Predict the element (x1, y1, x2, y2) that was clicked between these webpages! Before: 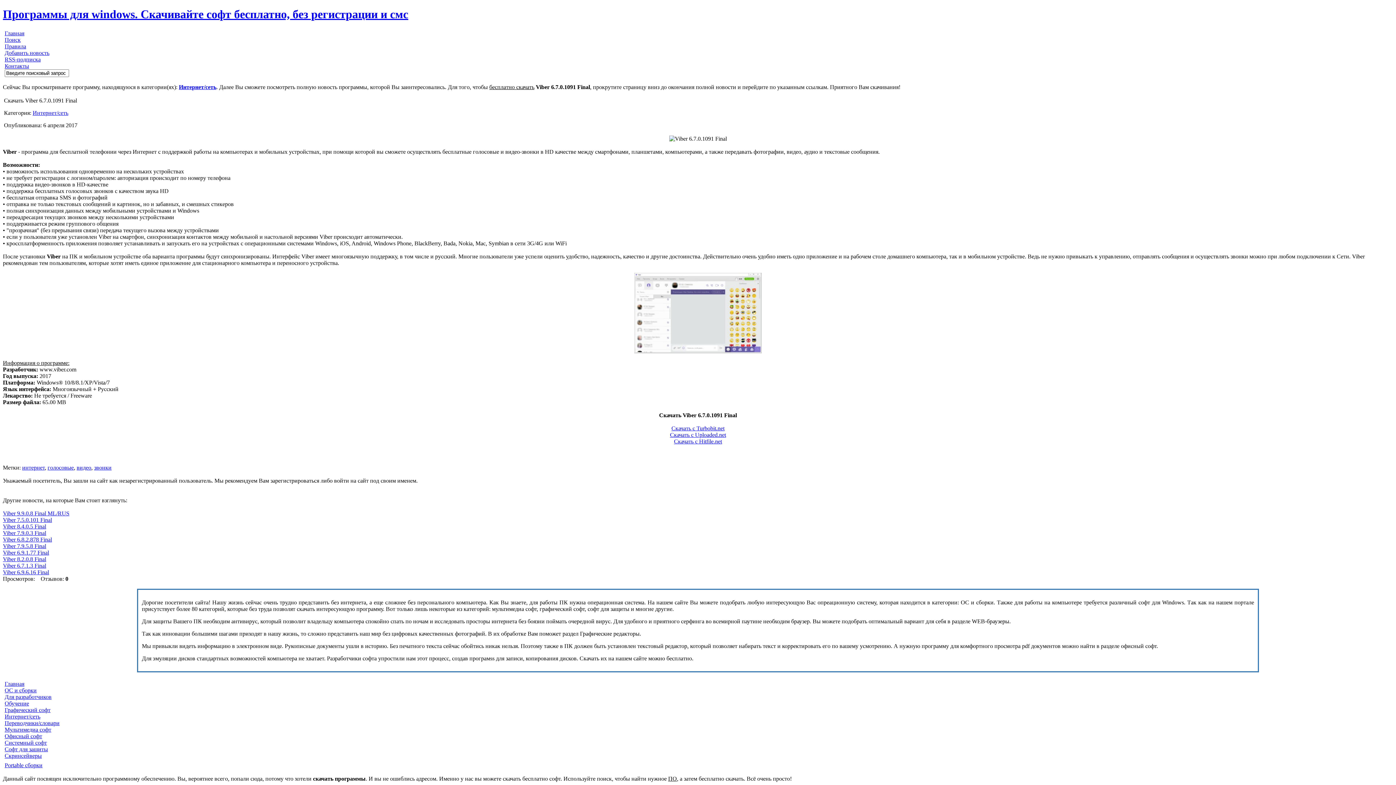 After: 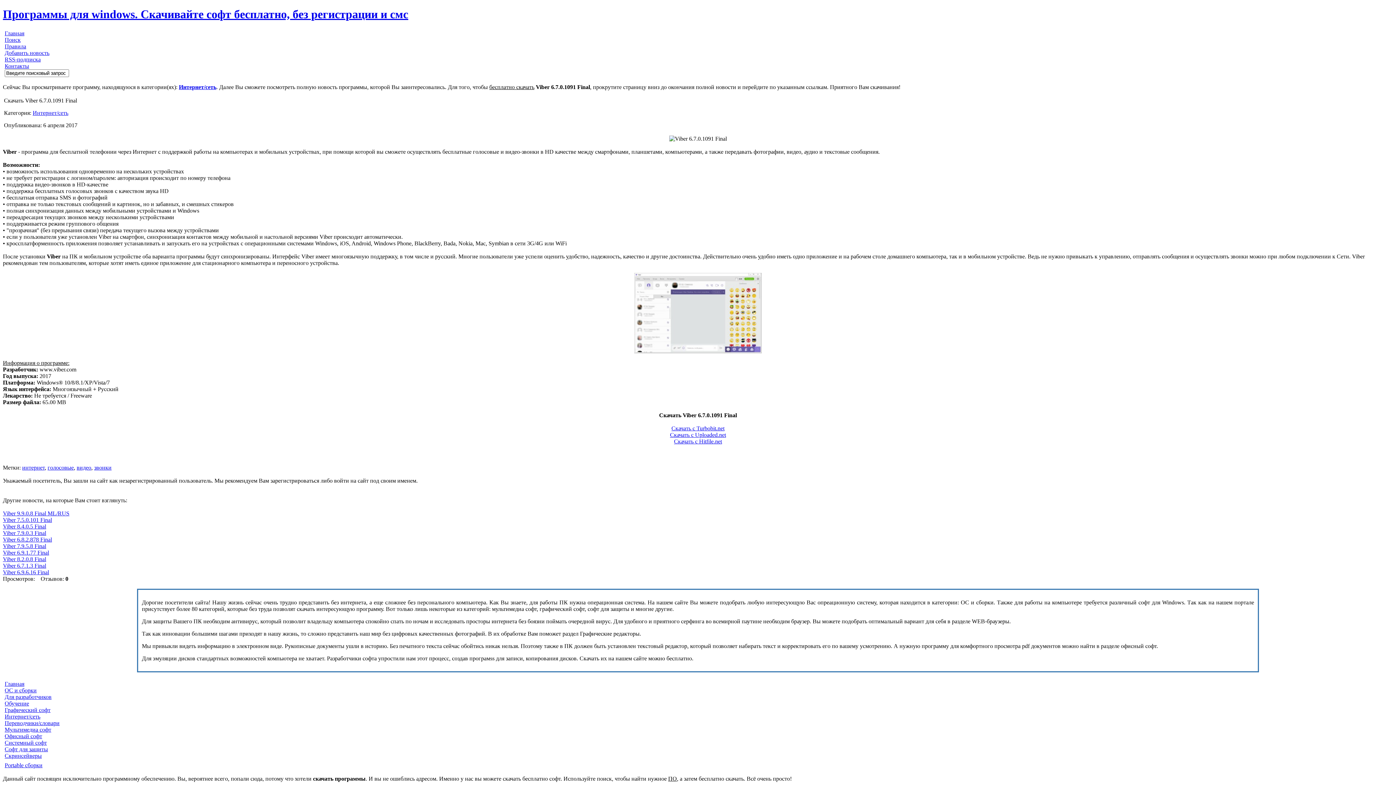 Action: bbox: (671, 425, 724, 431) label: Скачать с Turbobit.net